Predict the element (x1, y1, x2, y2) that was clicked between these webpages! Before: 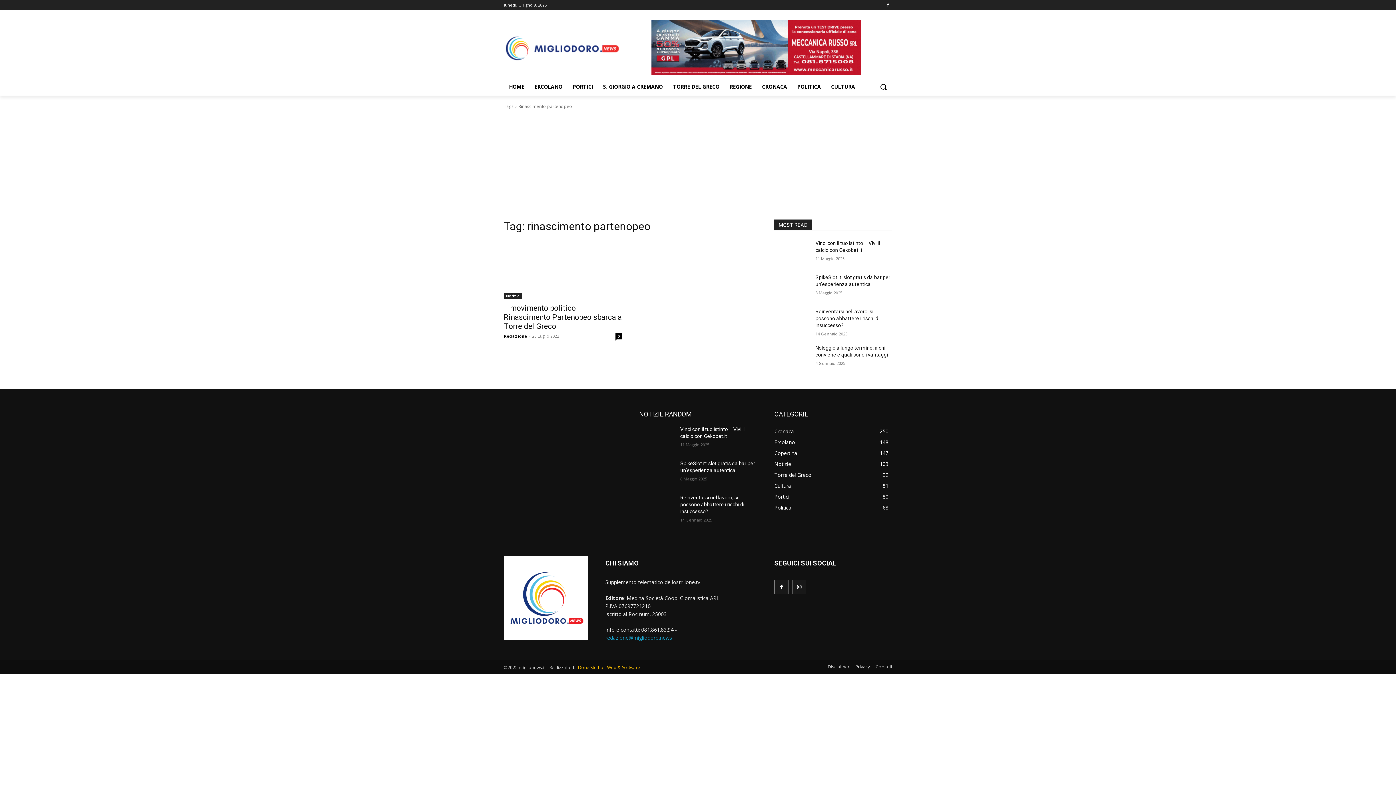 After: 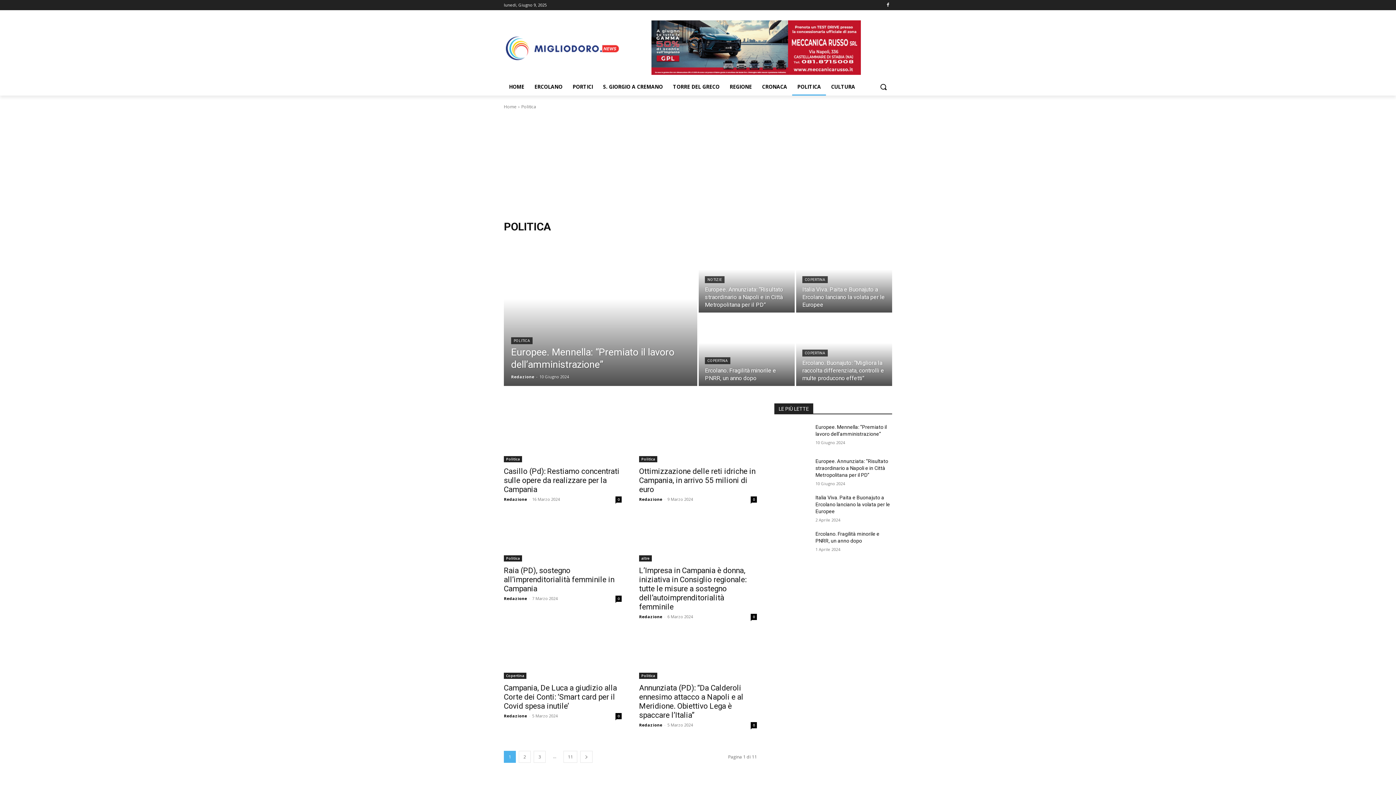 Action: label: Politica
68 bbox: (774, 504, 791, 511)